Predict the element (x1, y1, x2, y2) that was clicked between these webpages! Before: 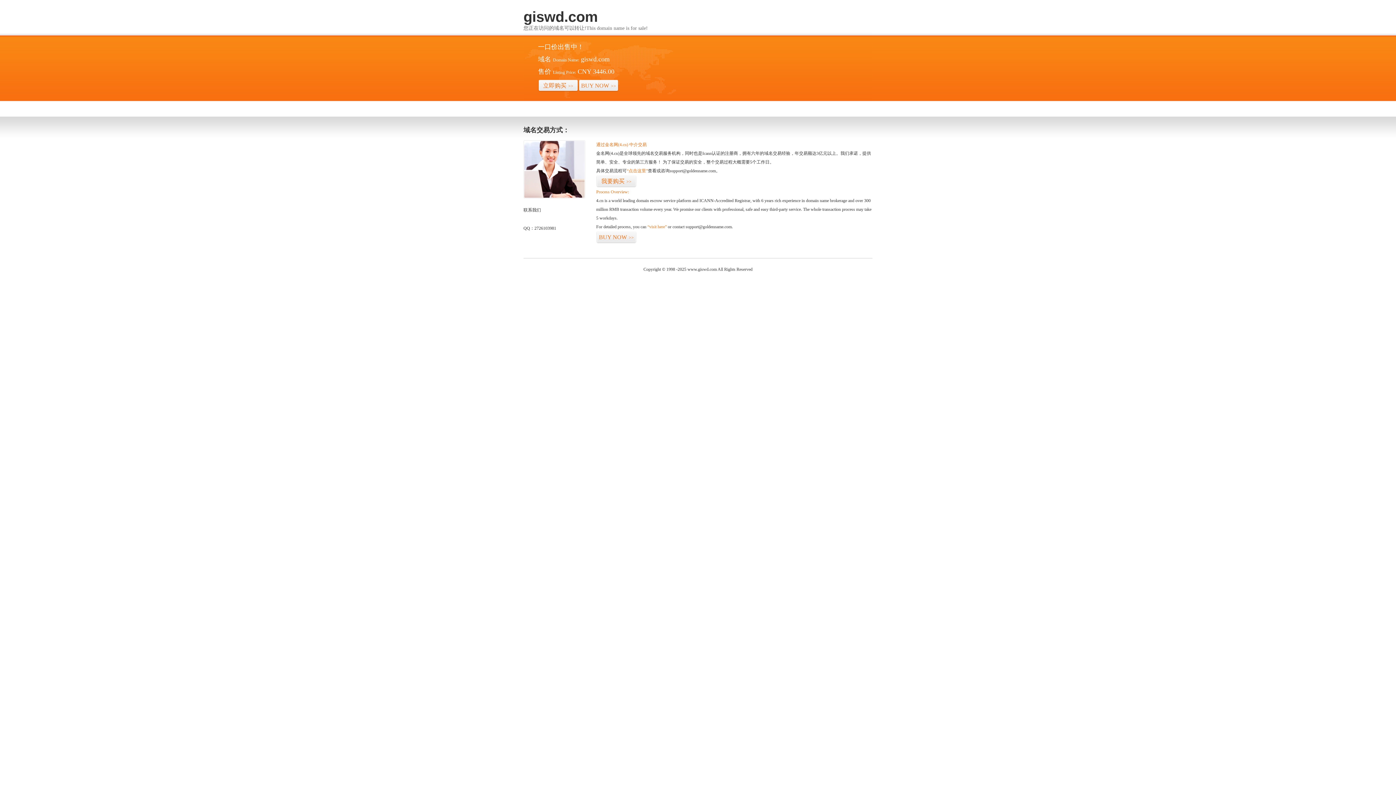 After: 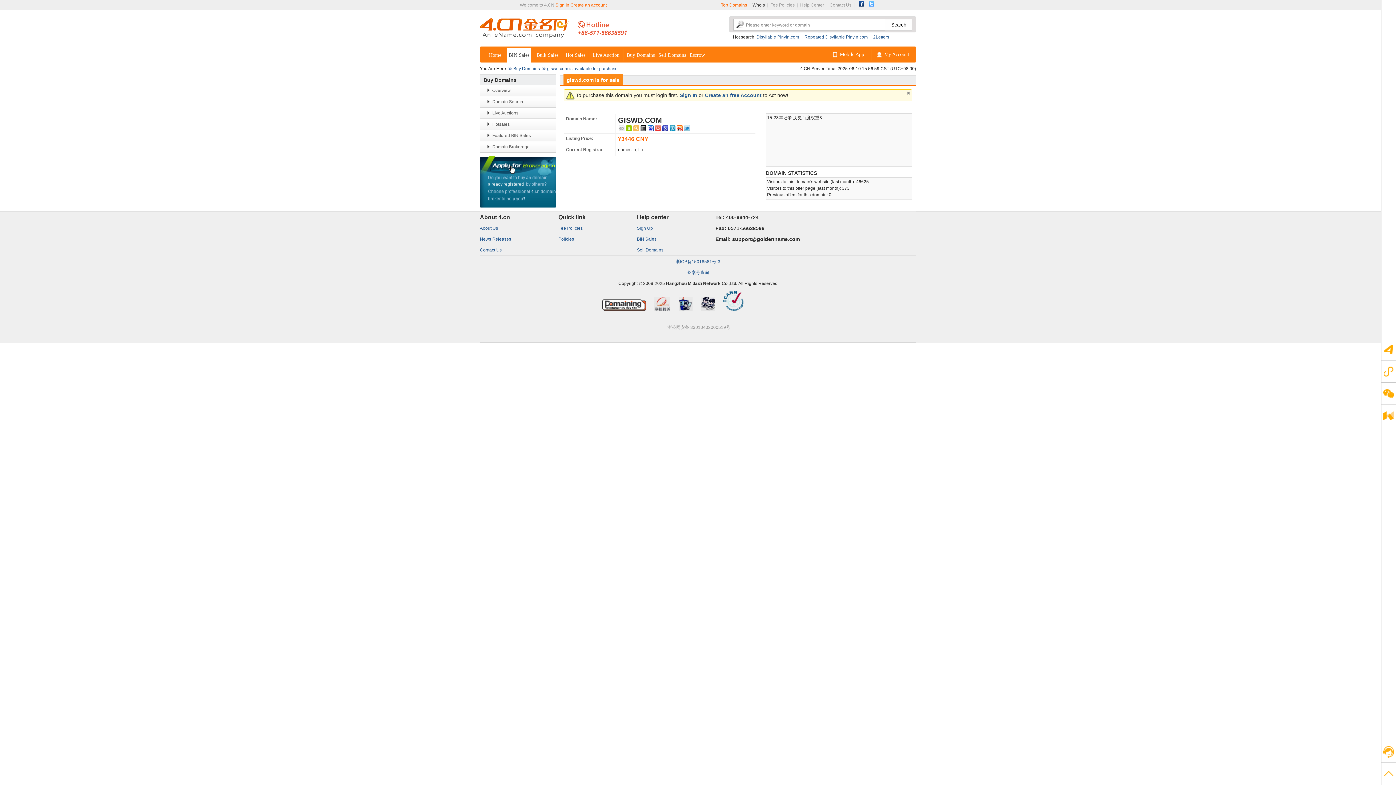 Action: bbox: (596, 175, 636, 187) label: 我要购买>>